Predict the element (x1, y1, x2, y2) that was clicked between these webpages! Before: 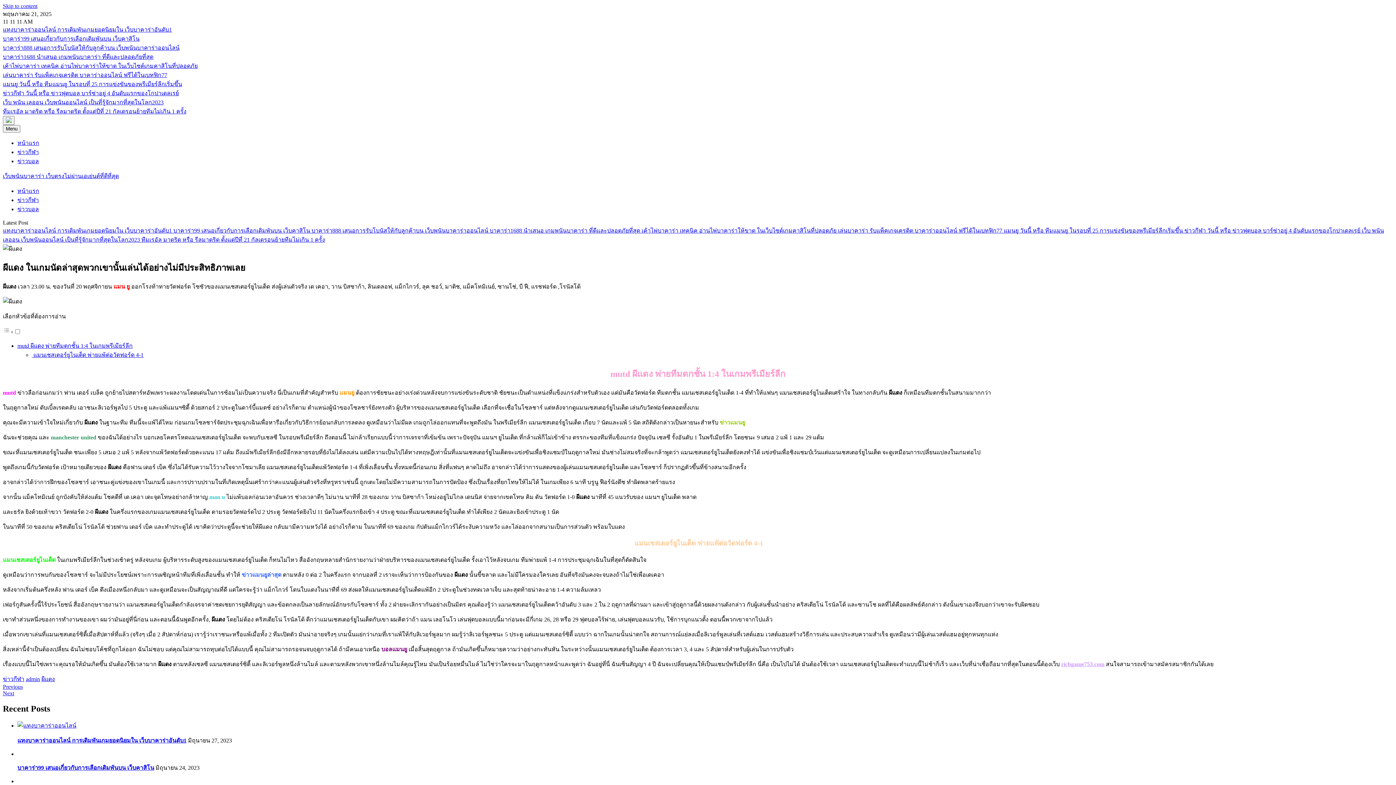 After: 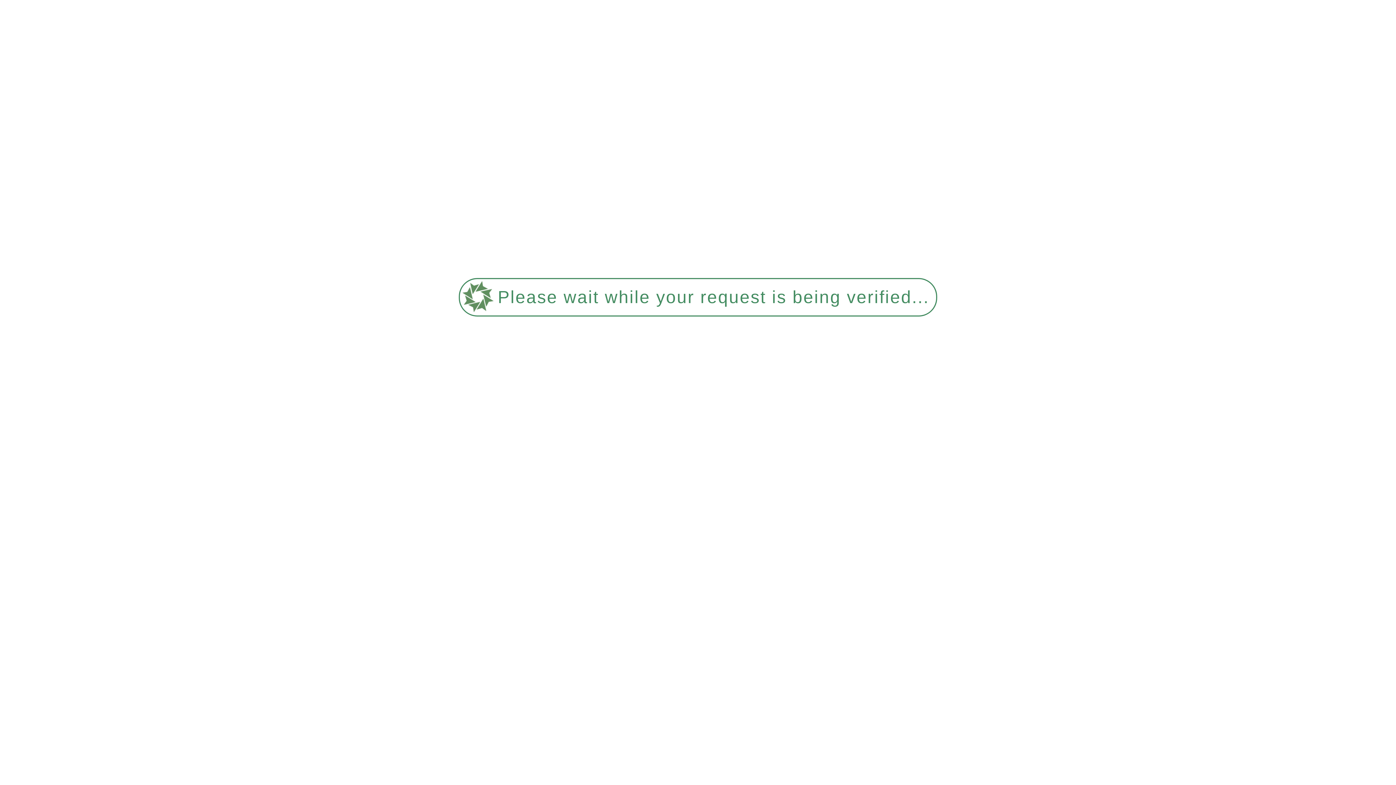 Action: bbox: (2, 62, 197, 69) label: เค้าไพ่บาคาร่า เทคนิค อ่านไพ่บาคาร่าให้ขาด ในเว็บไซต์เกมคาสิโนที่ปลอดภัย